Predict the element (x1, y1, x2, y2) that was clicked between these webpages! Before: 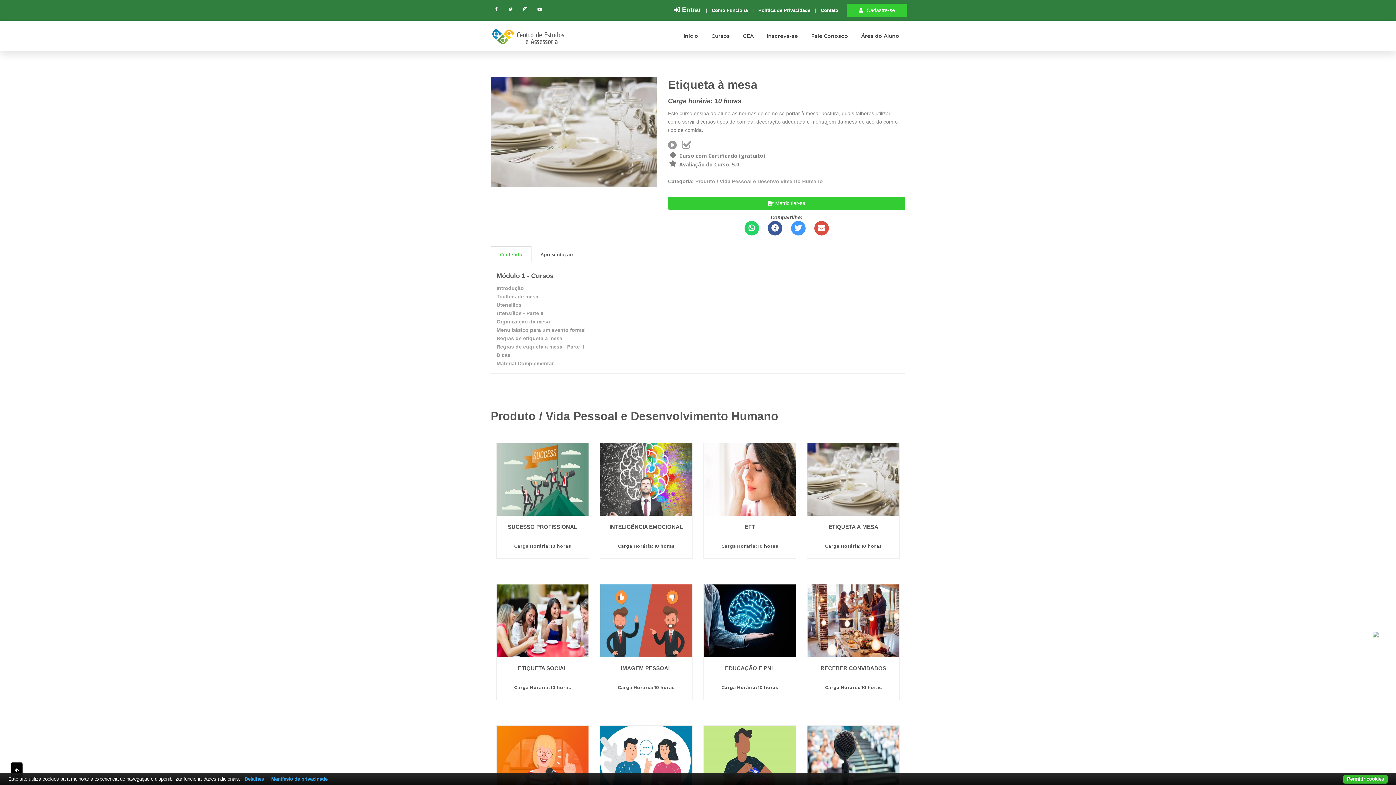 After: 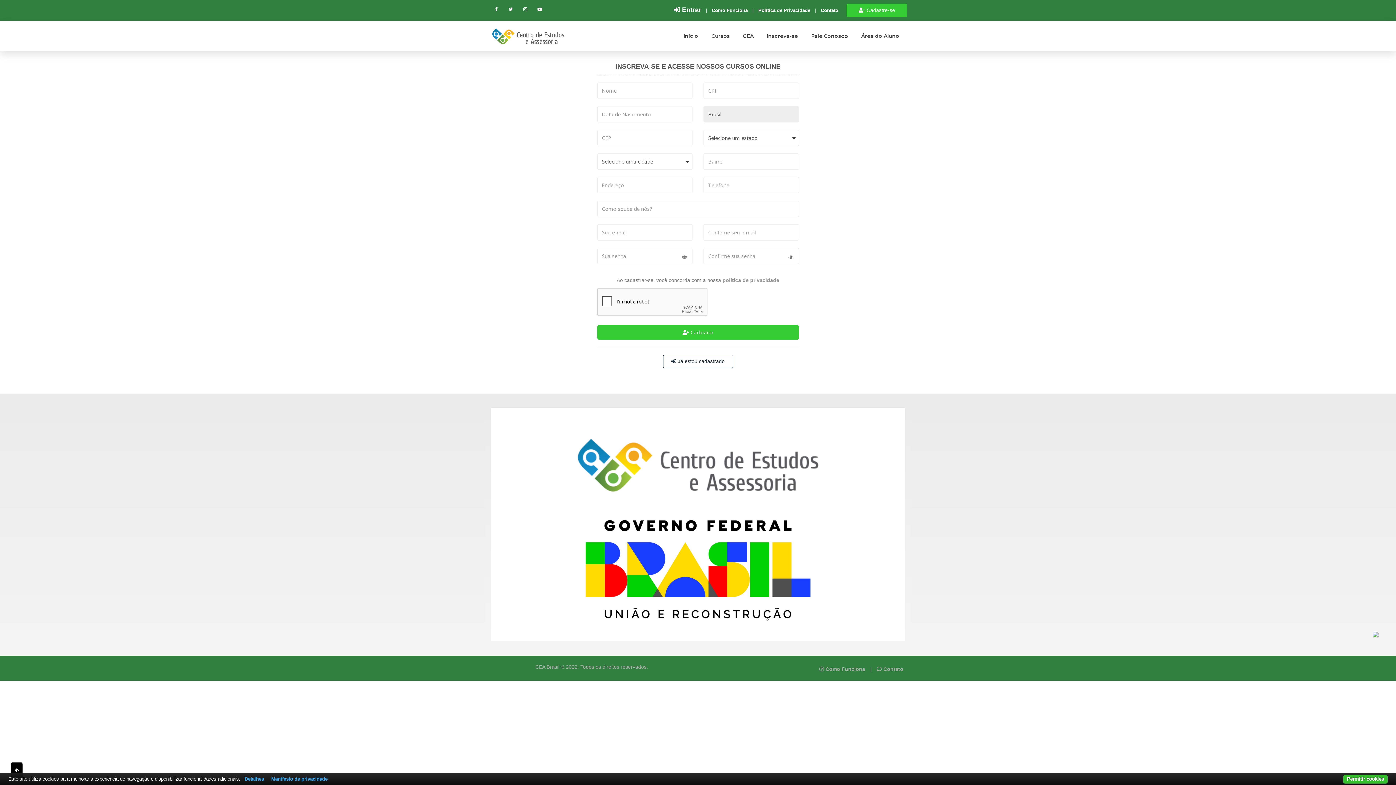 Action: bbox: (846, 3, 907, 17) label:  Cadastre-se